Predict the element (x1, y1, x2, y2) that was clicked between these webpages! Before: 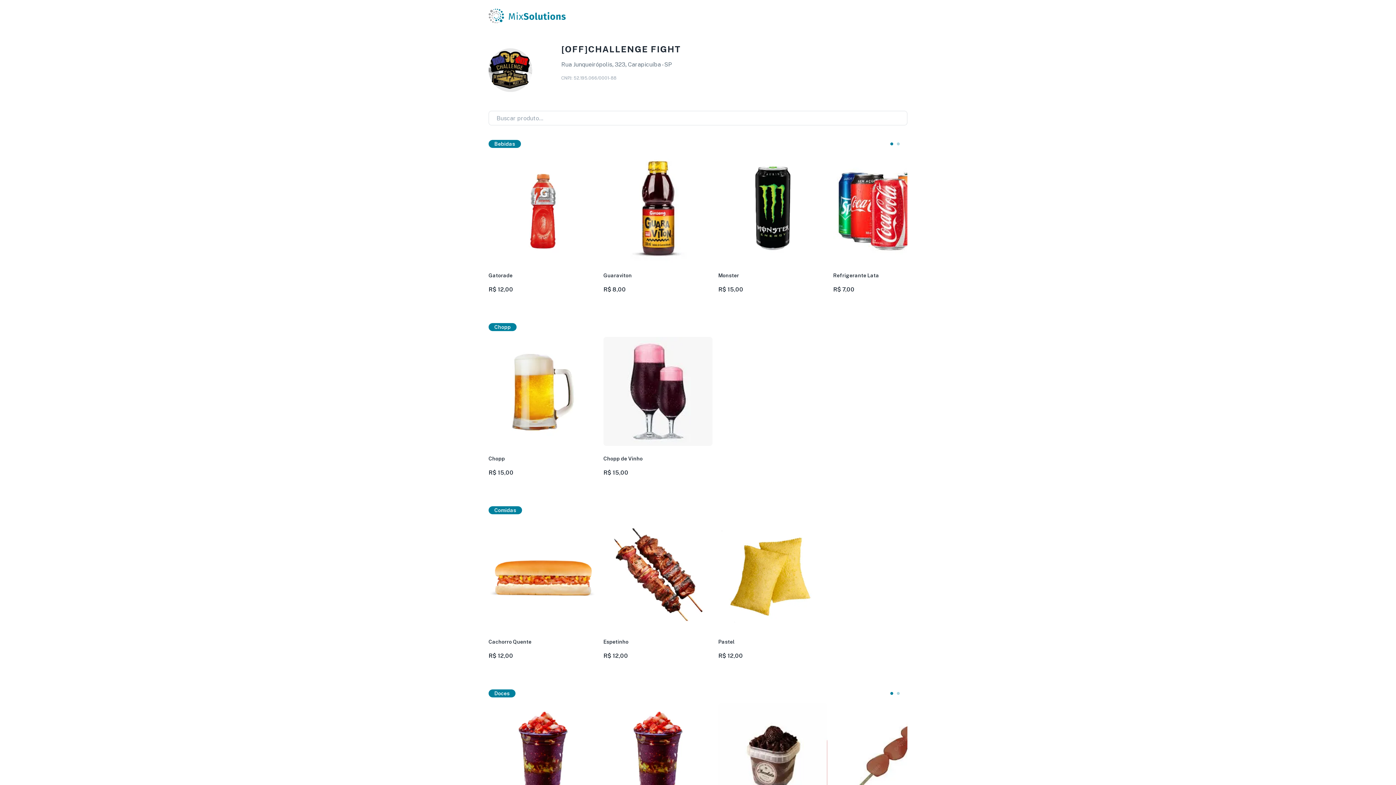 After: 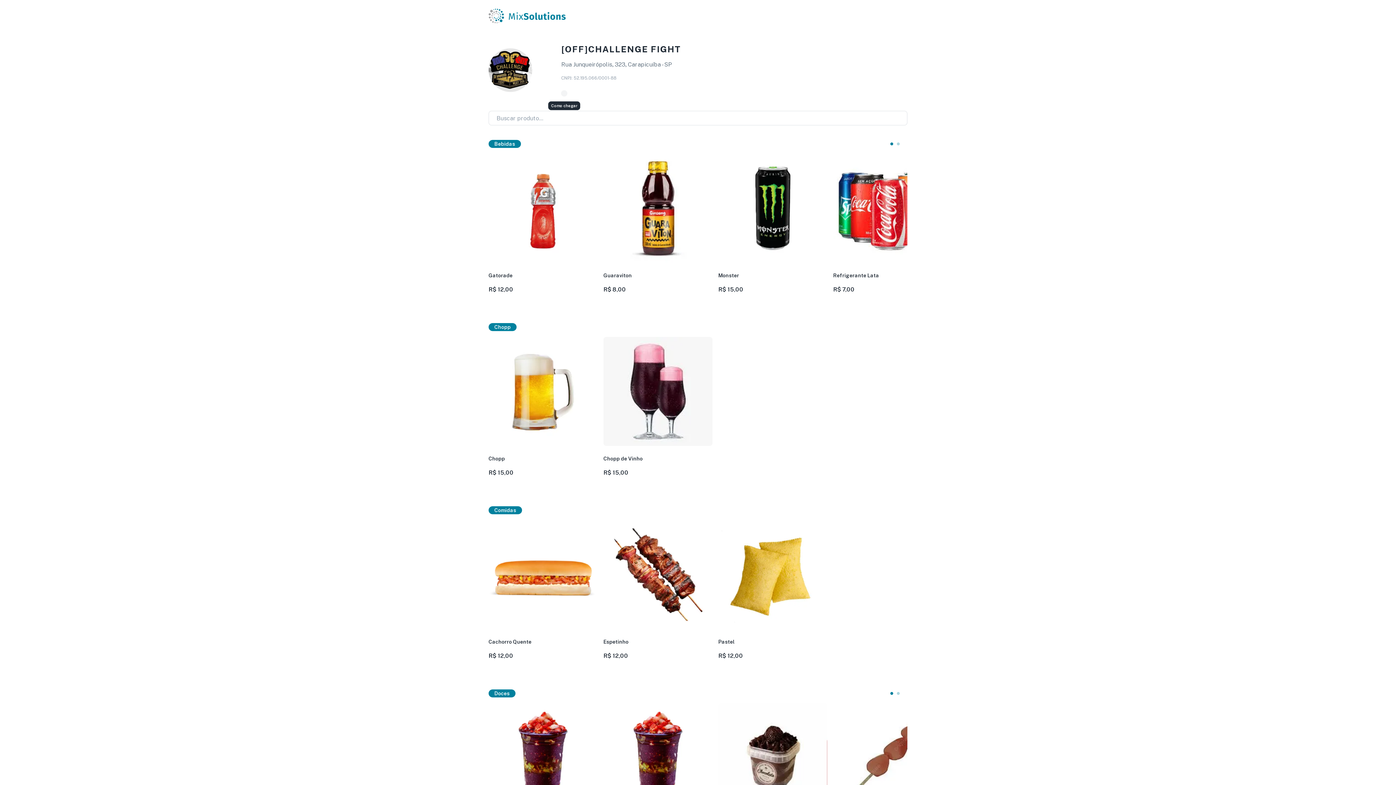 Action: bbox: (561, 90, 567, 96) label: Como chegar